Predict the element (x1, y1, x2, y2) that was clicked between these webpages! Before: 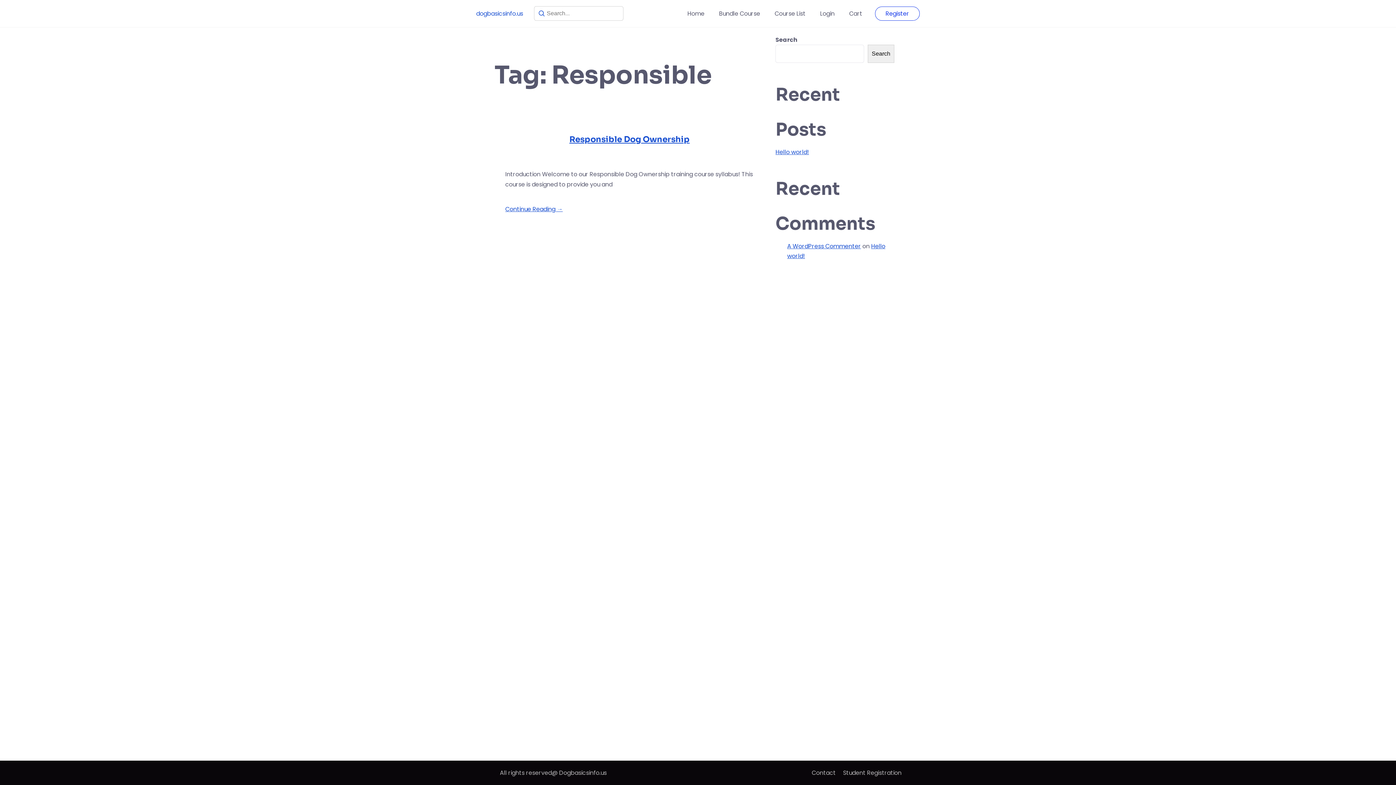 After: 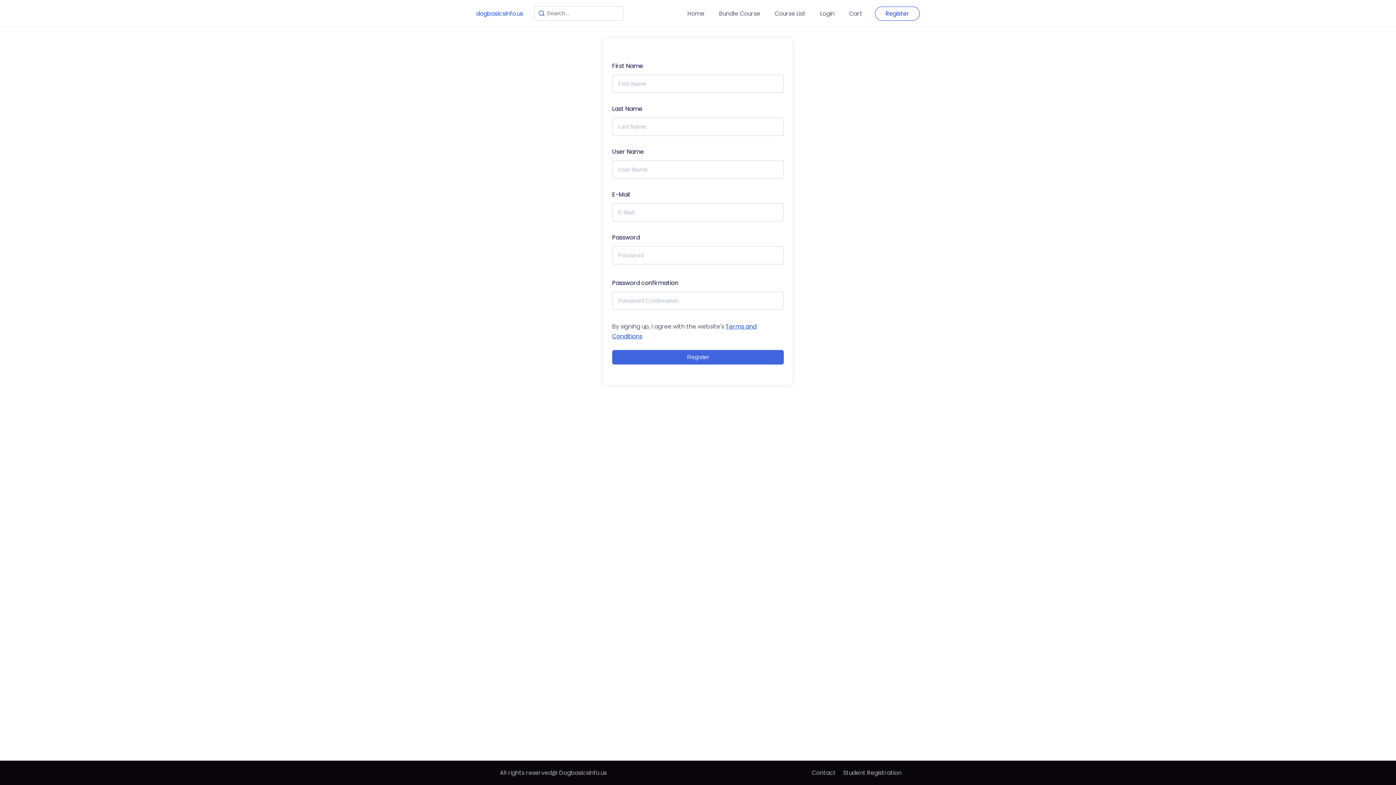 Action: bbox: (875, 6, 920, 20) label: Register